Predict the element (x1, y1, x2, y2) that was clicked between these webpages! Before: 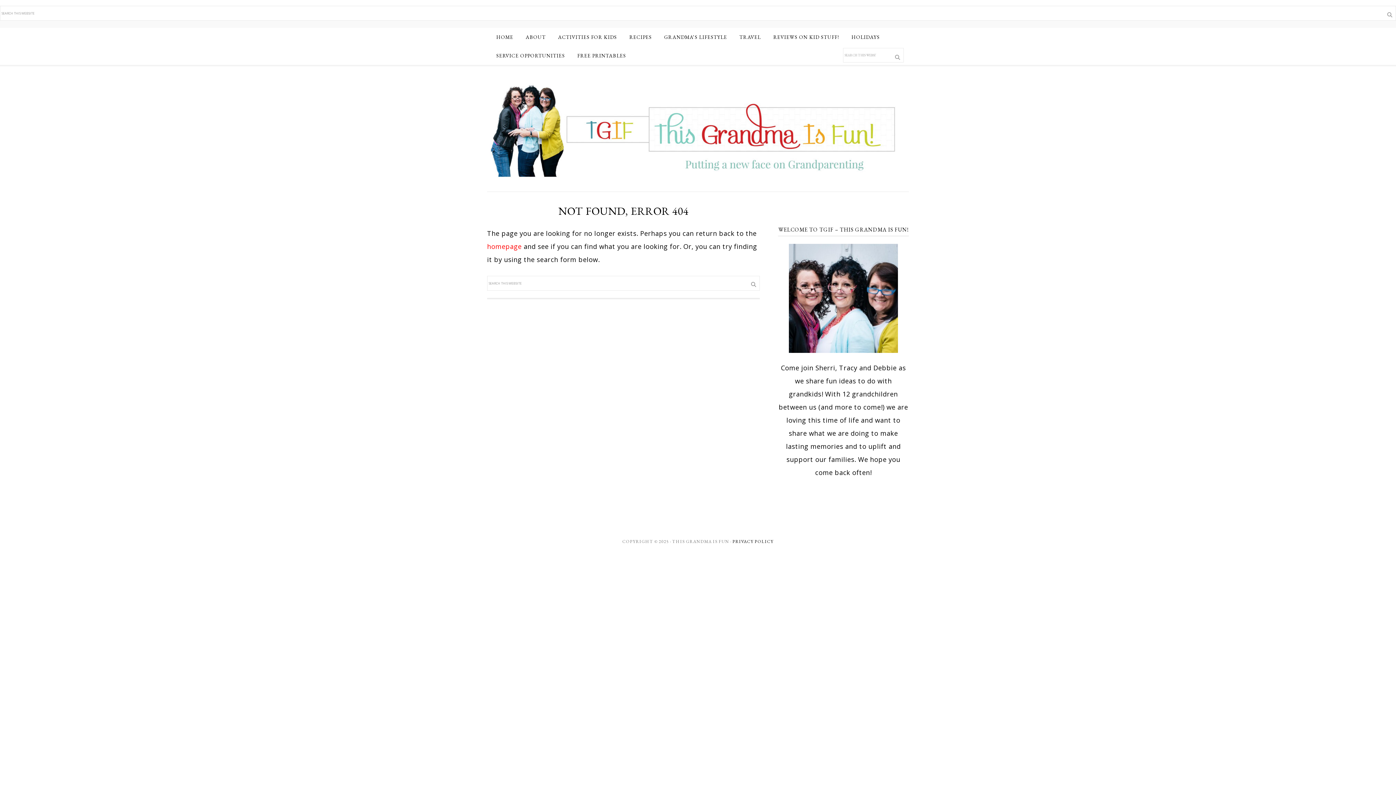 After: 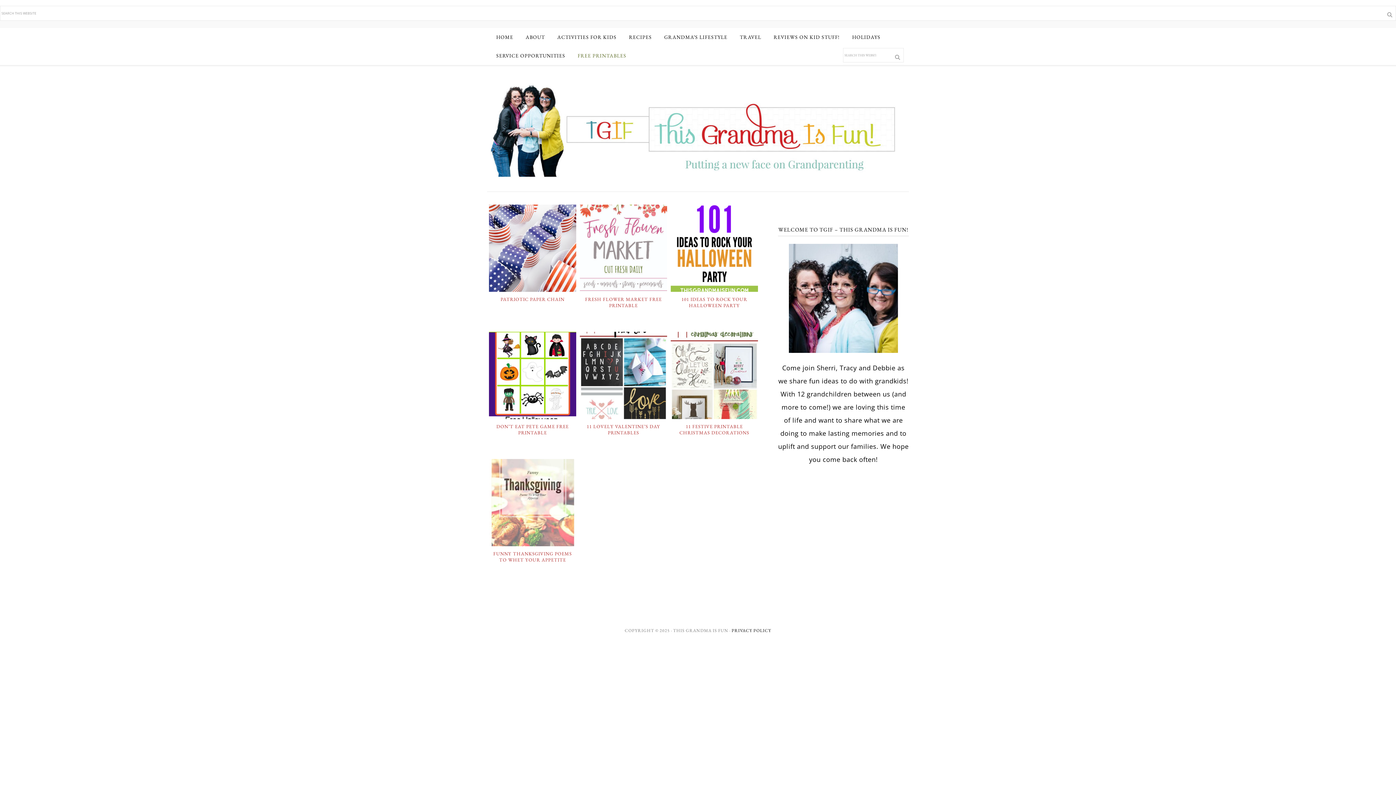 Action: bbox: (572, 46, 631, 65) label: FREE PRINTABLES